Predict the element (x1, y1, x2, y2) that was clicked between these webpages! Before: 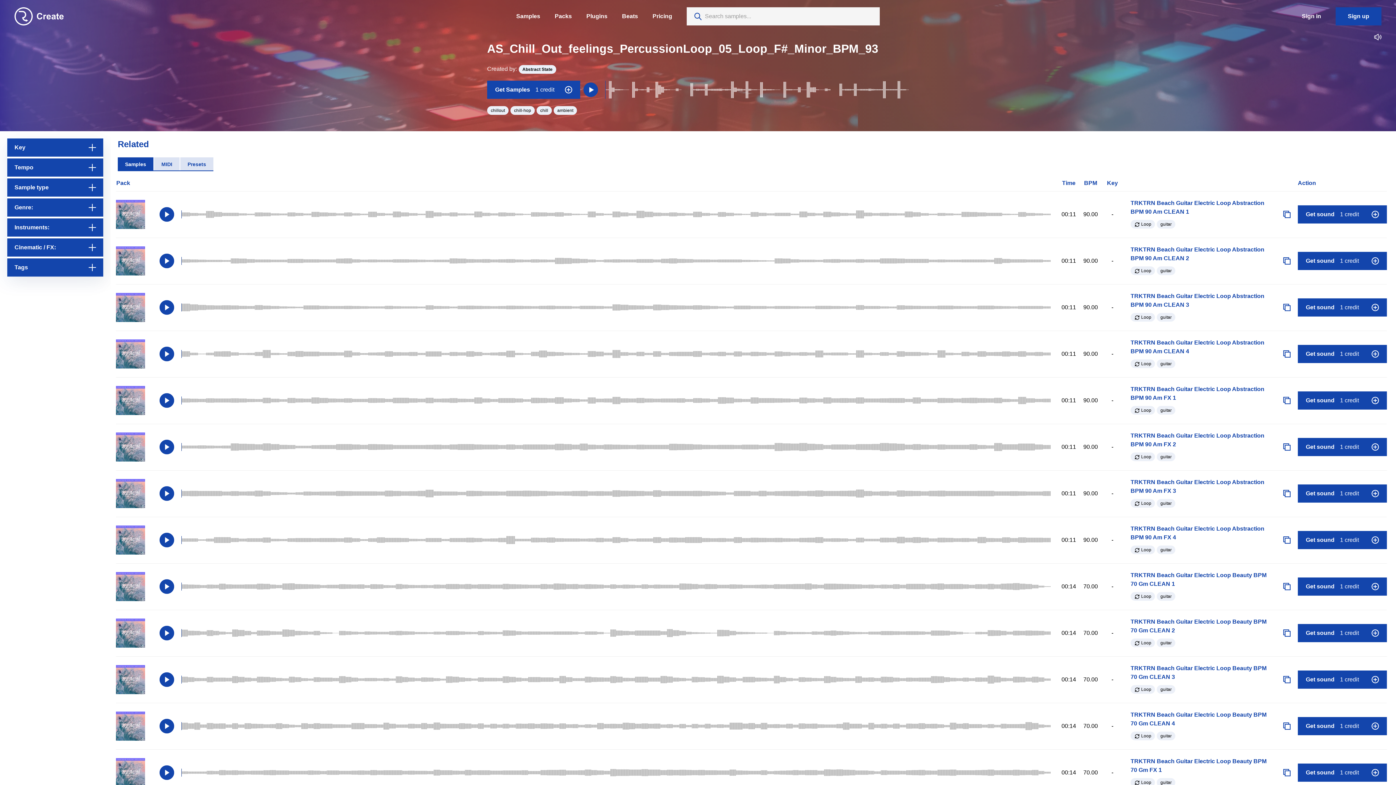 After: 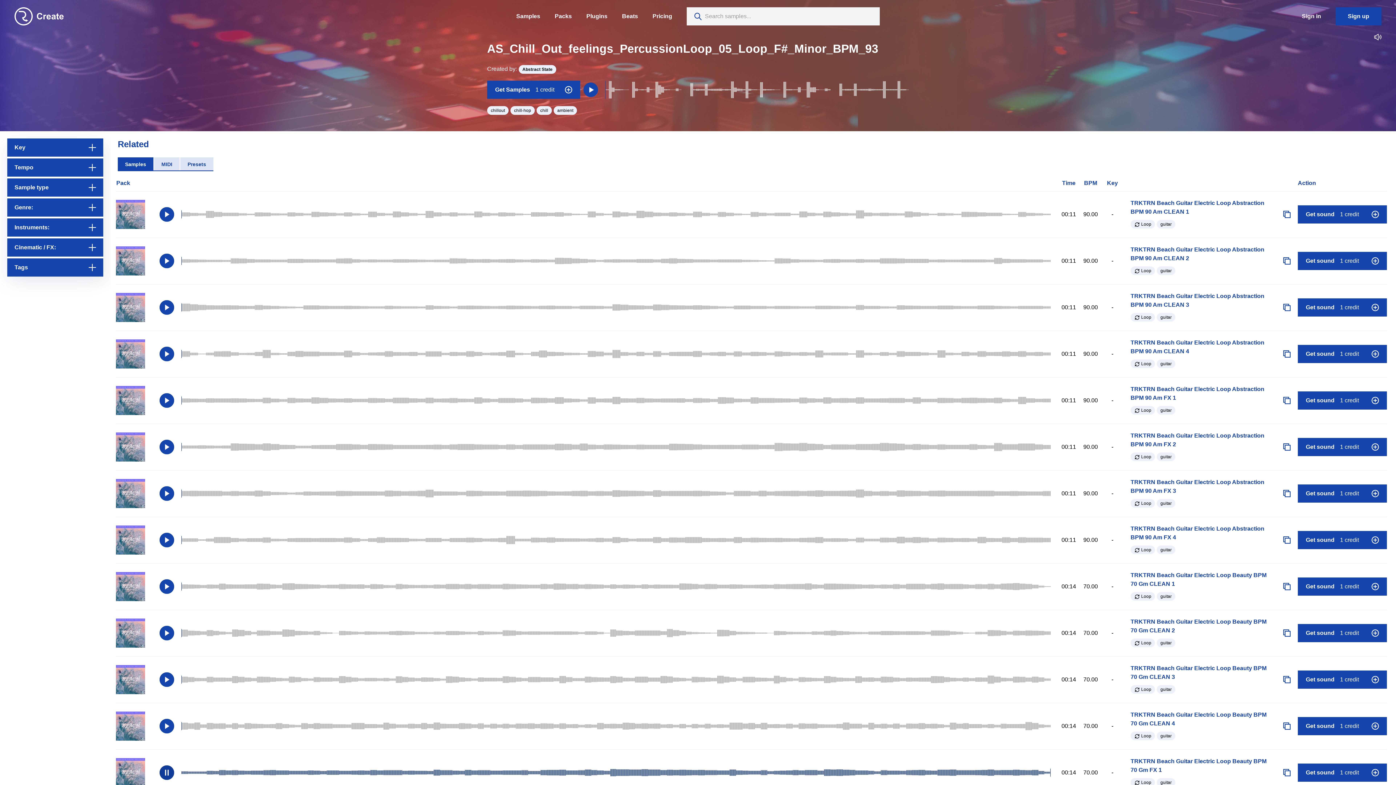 Action: label: Play bbox: (159, 765, 174, 780)